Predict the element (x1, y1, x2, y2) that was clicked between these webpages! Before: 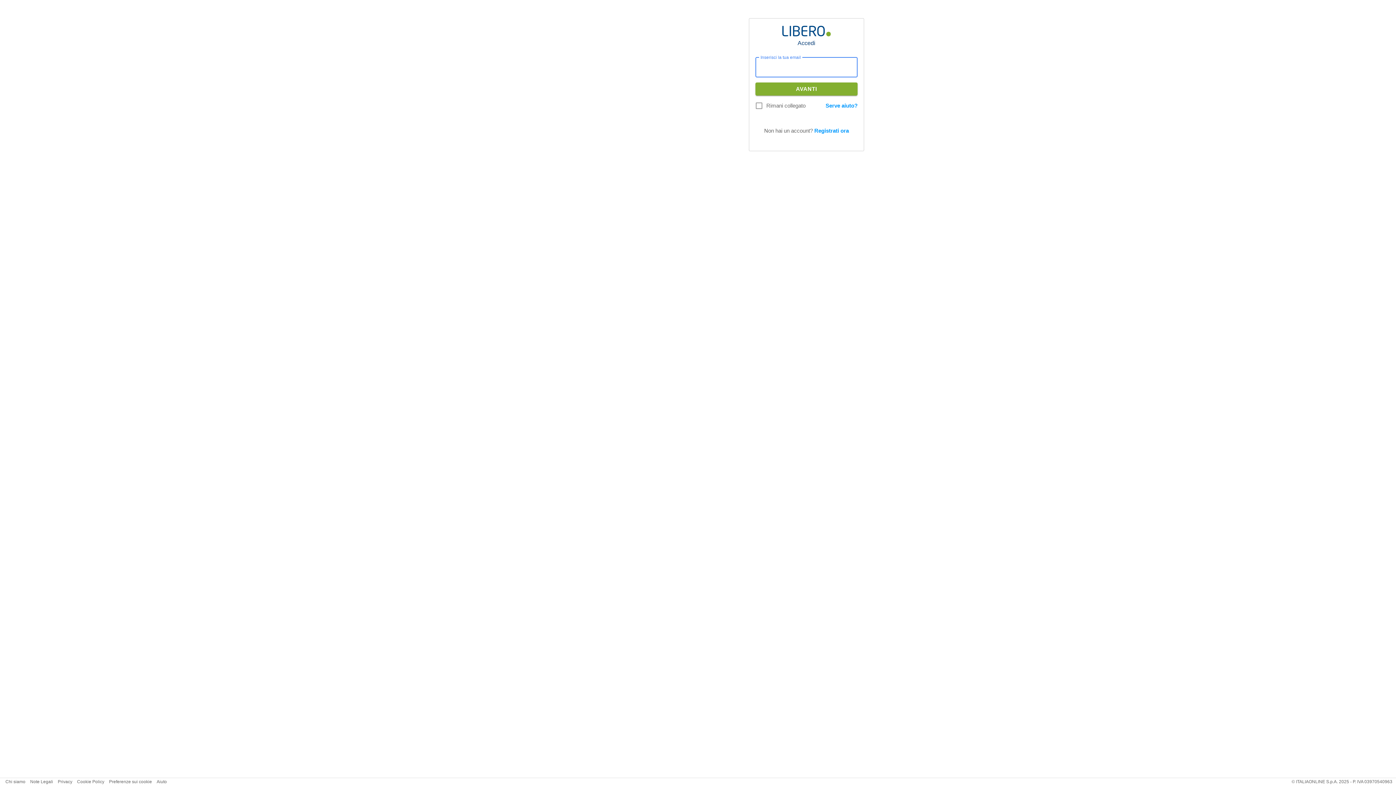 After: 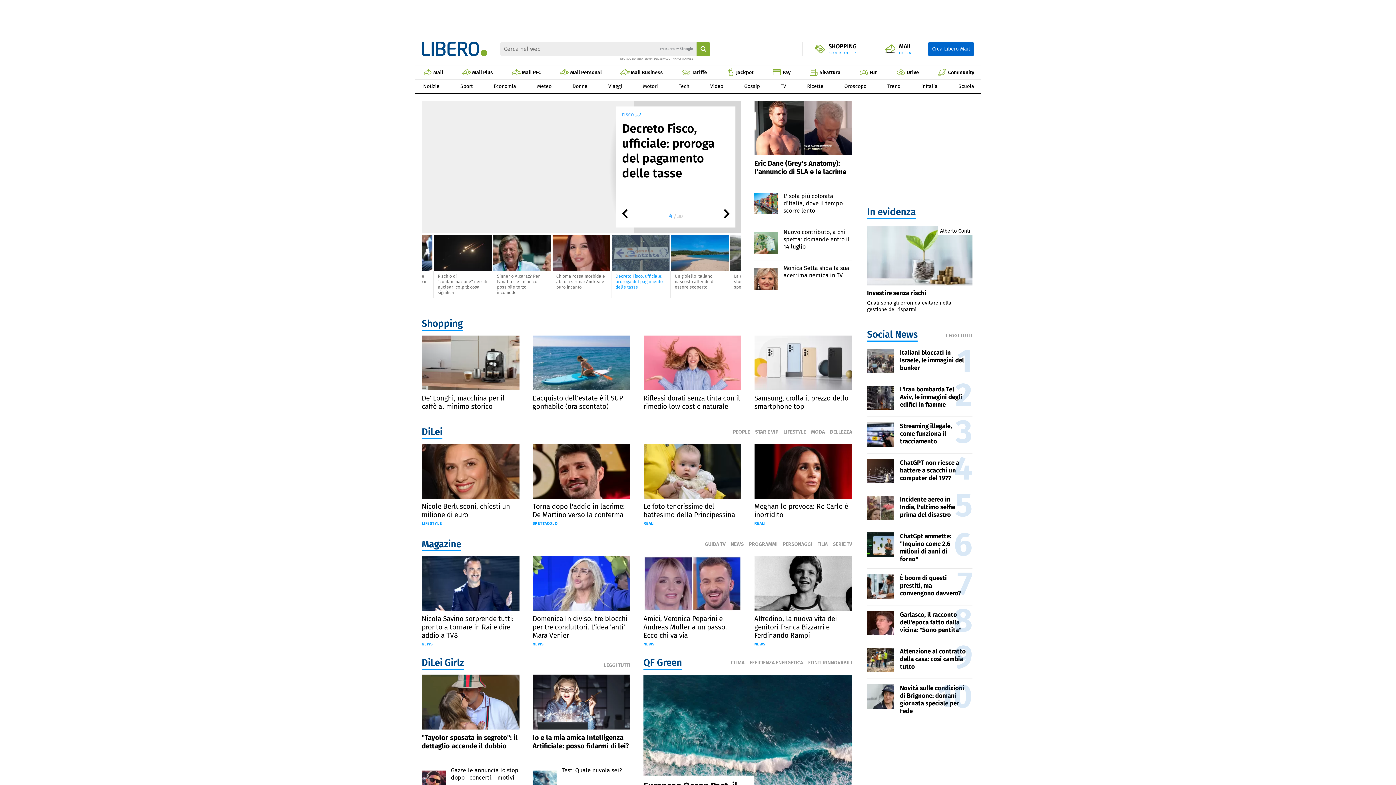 Action: bbox: (782, 25, 830, 36)